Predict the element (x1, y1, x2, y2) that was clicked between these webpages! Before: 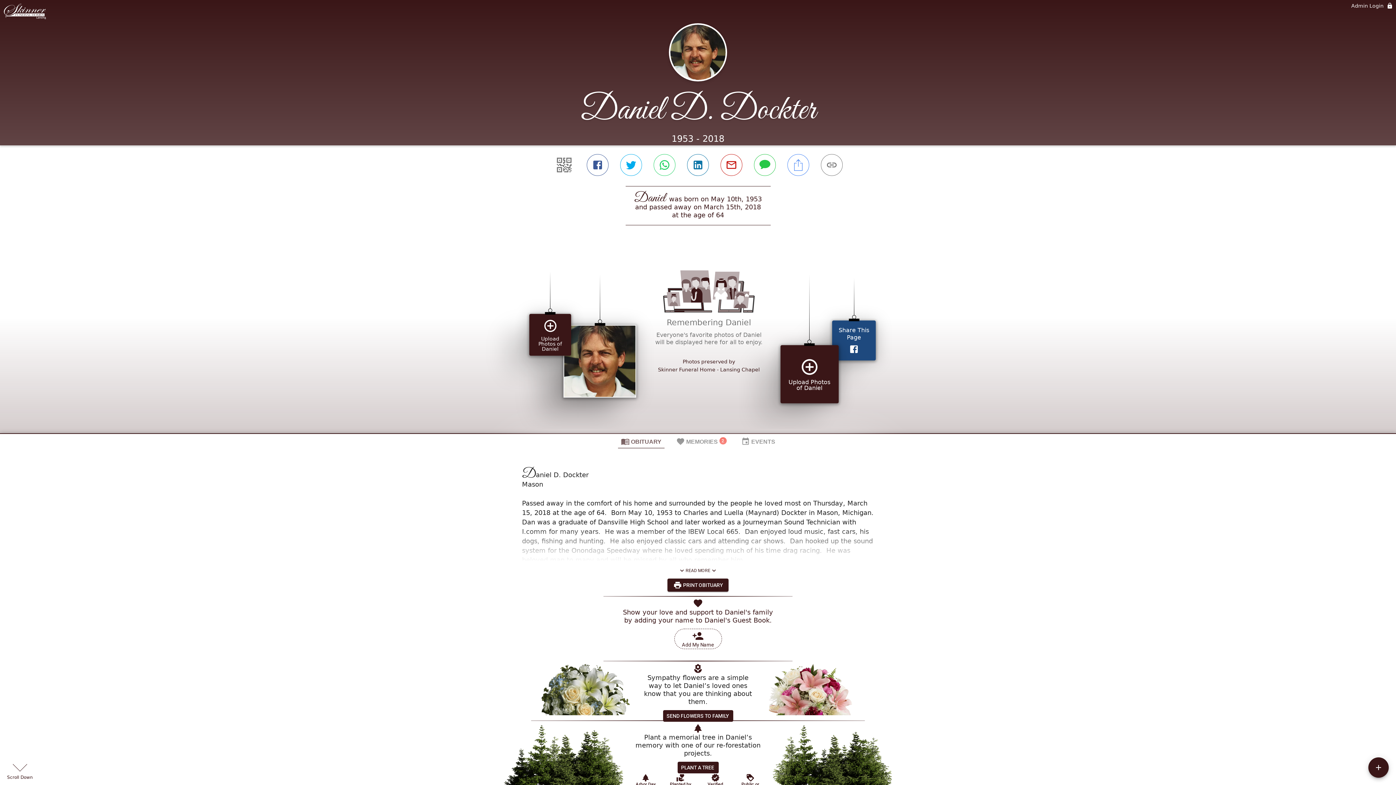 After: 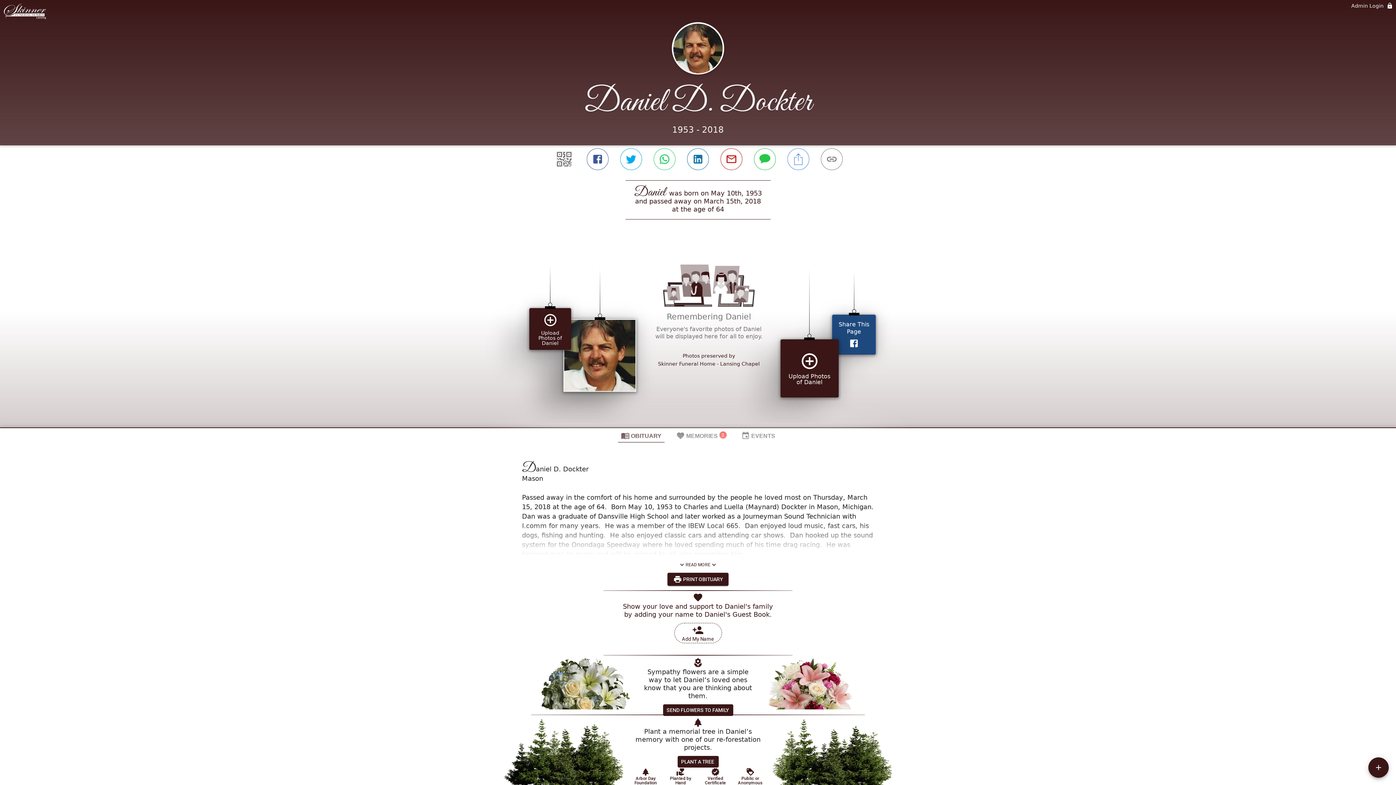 Action: label: Verified Certificate bbox: (697, 442, 720, 459)